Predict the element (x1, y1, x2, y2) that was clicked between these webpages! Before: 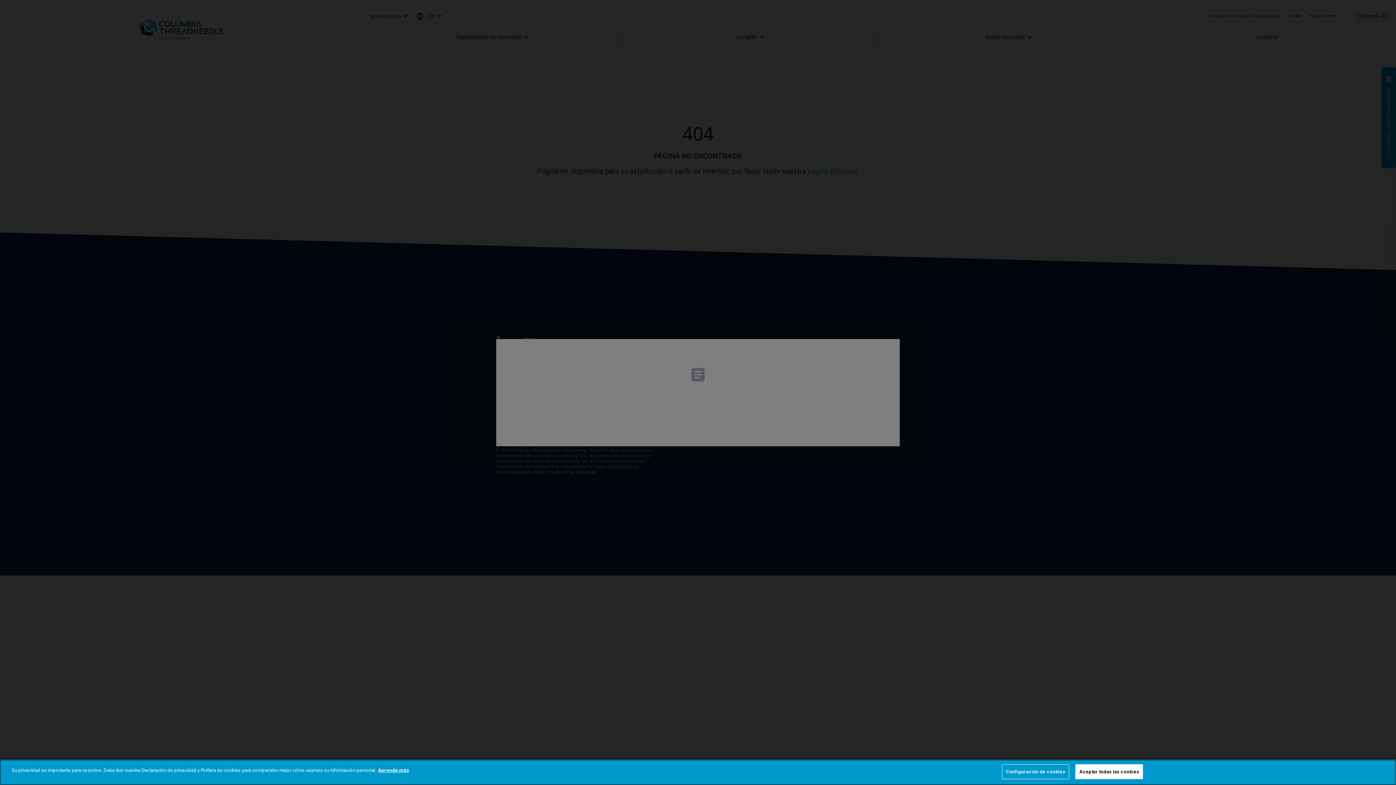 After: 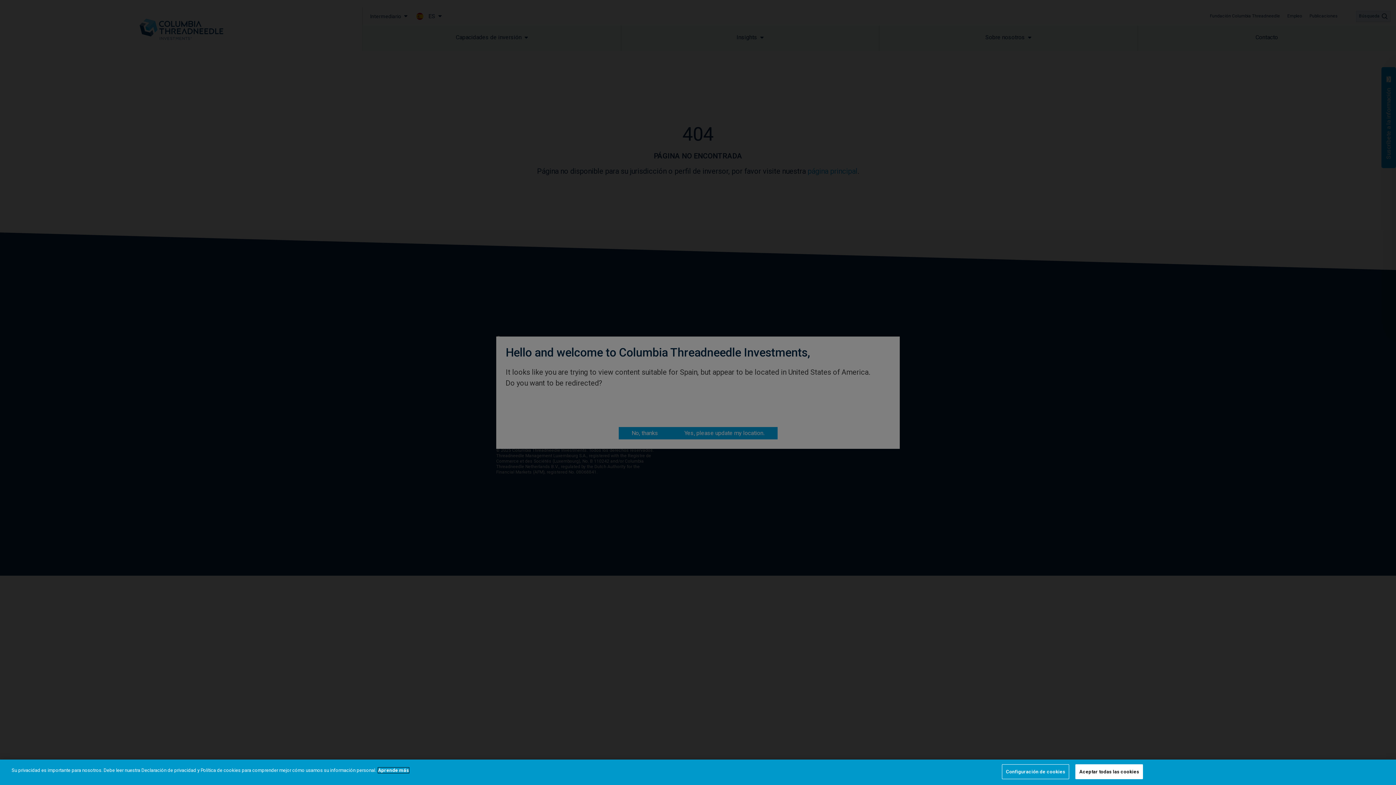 Action: bbox: (378, 768, 409, 773) label: Más información sobre su privacidad